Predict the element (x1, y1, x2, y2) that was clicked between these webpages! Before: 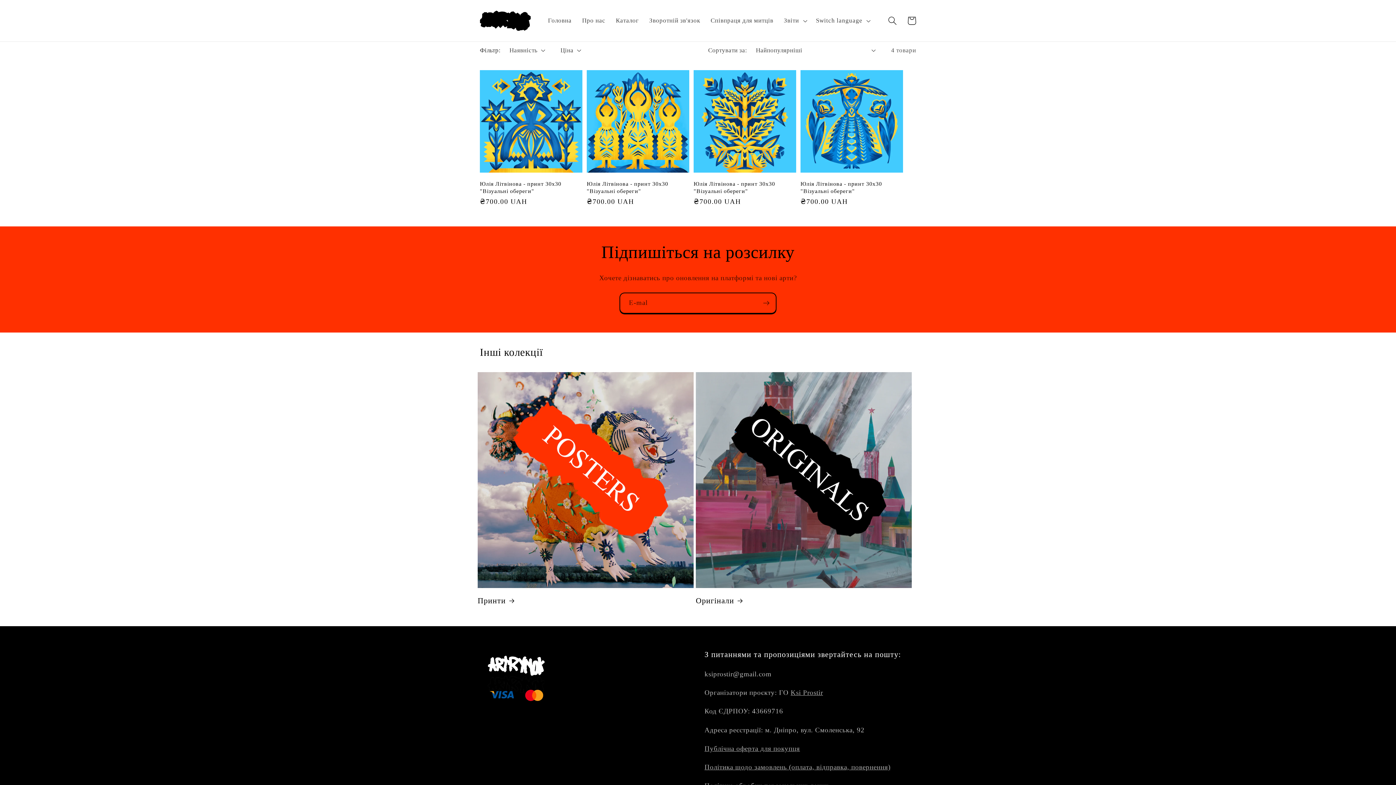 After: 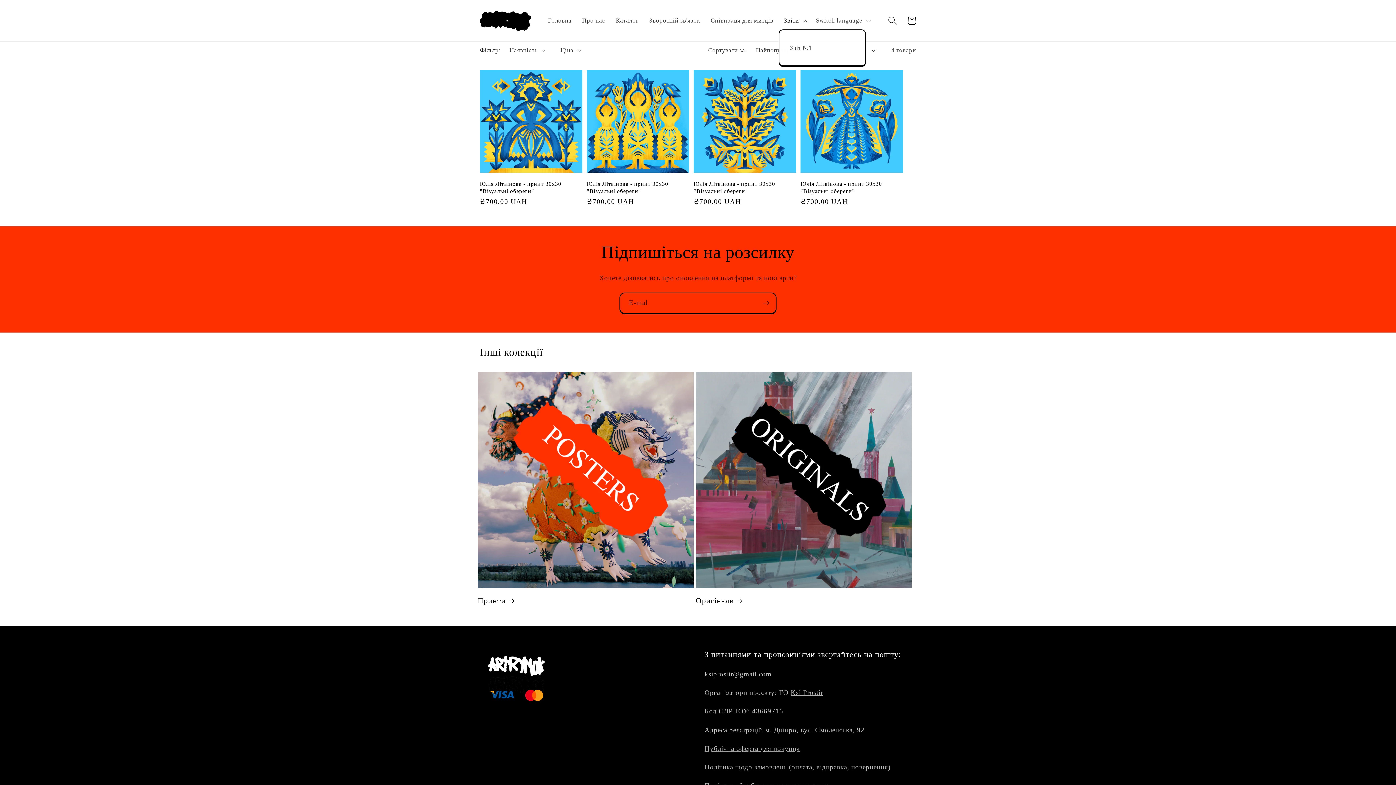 Action: bbox: (778, 11, 810, 29) label: Звіти